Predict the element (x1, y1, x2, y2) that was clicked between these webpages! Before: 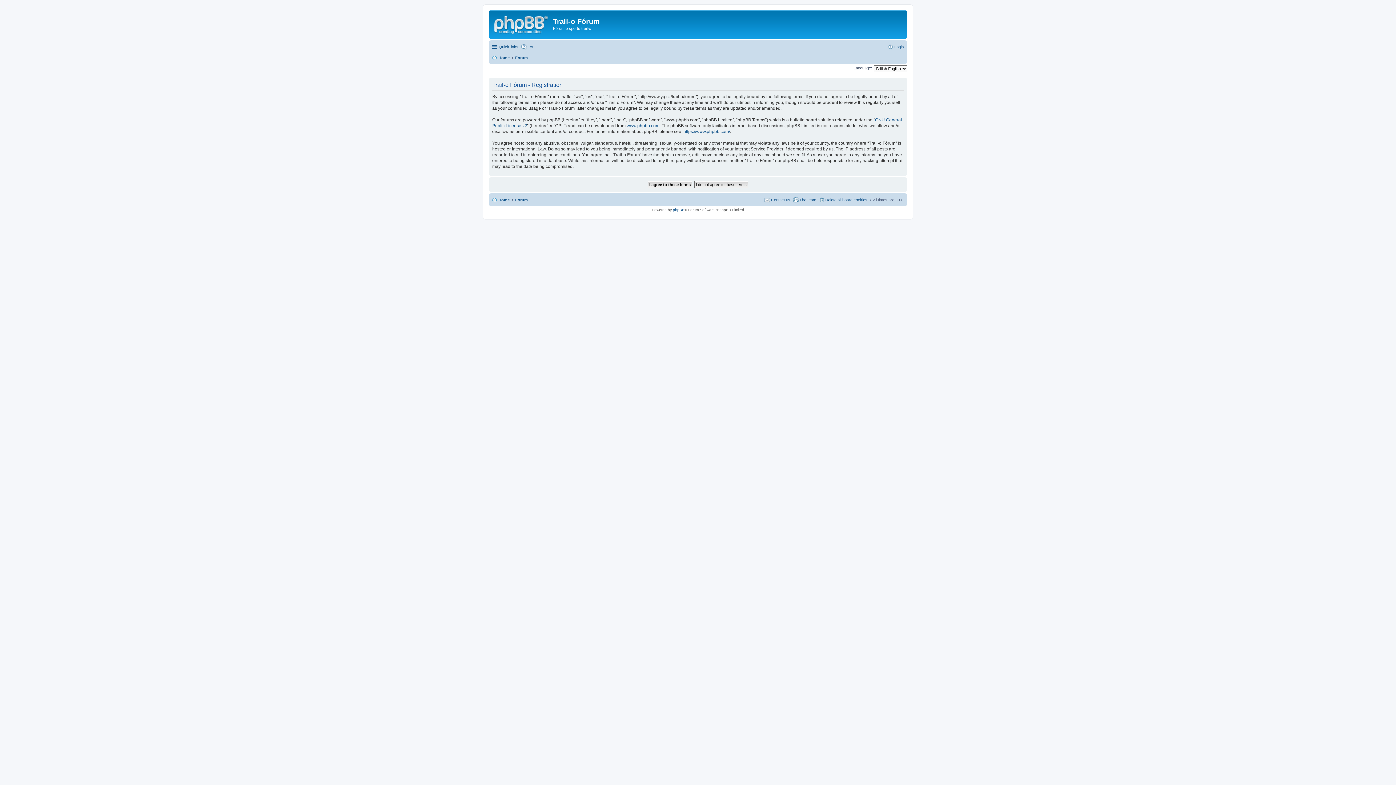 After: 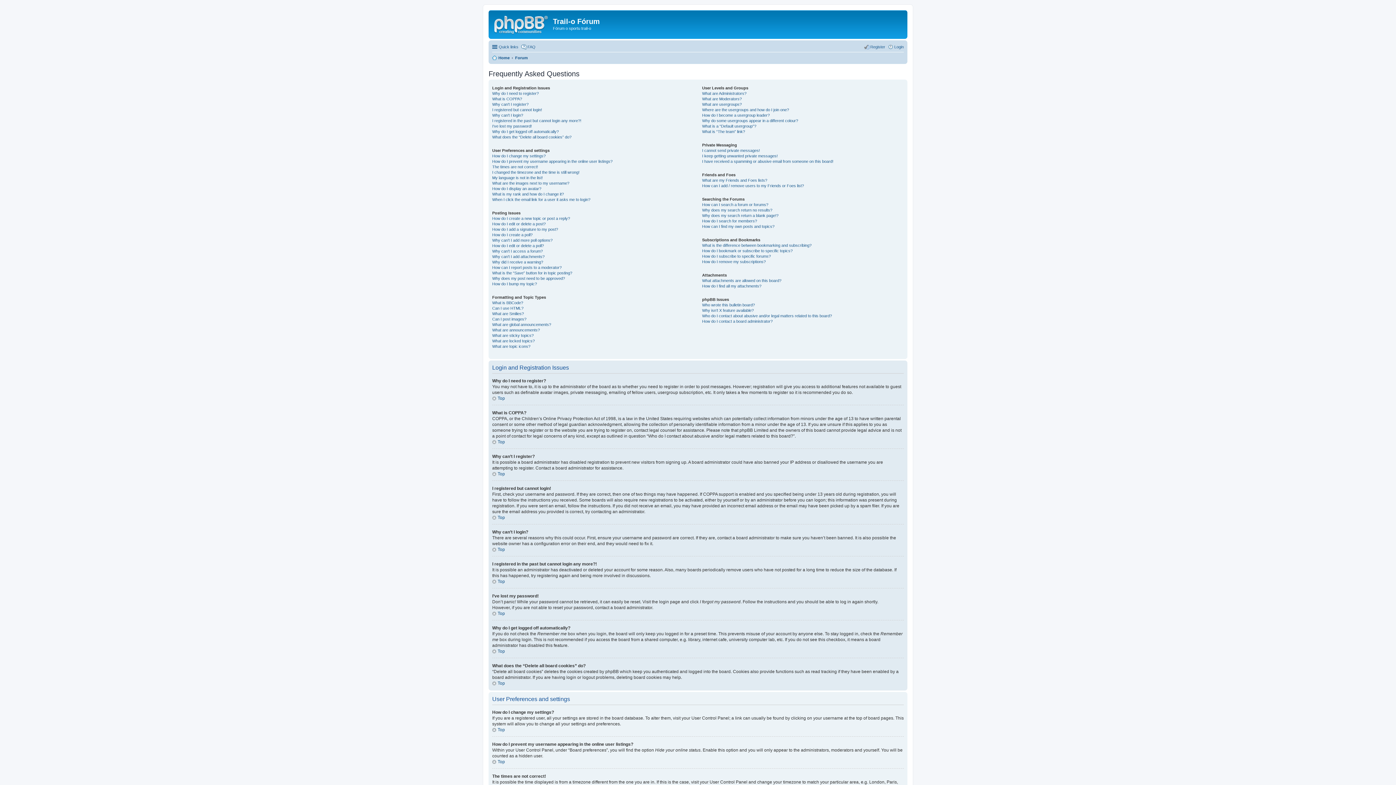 Action: label: FAQ bbox: (521, 42, 535, 51)